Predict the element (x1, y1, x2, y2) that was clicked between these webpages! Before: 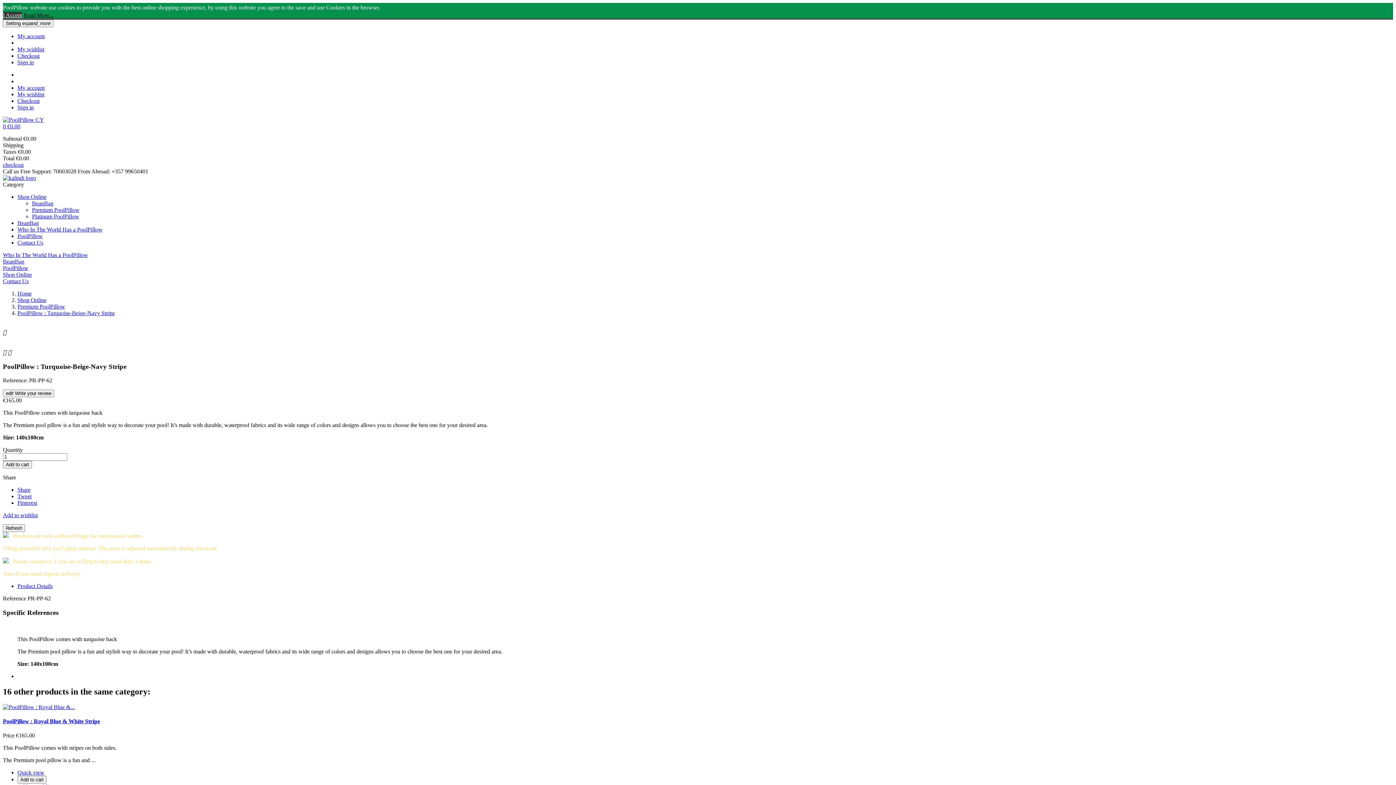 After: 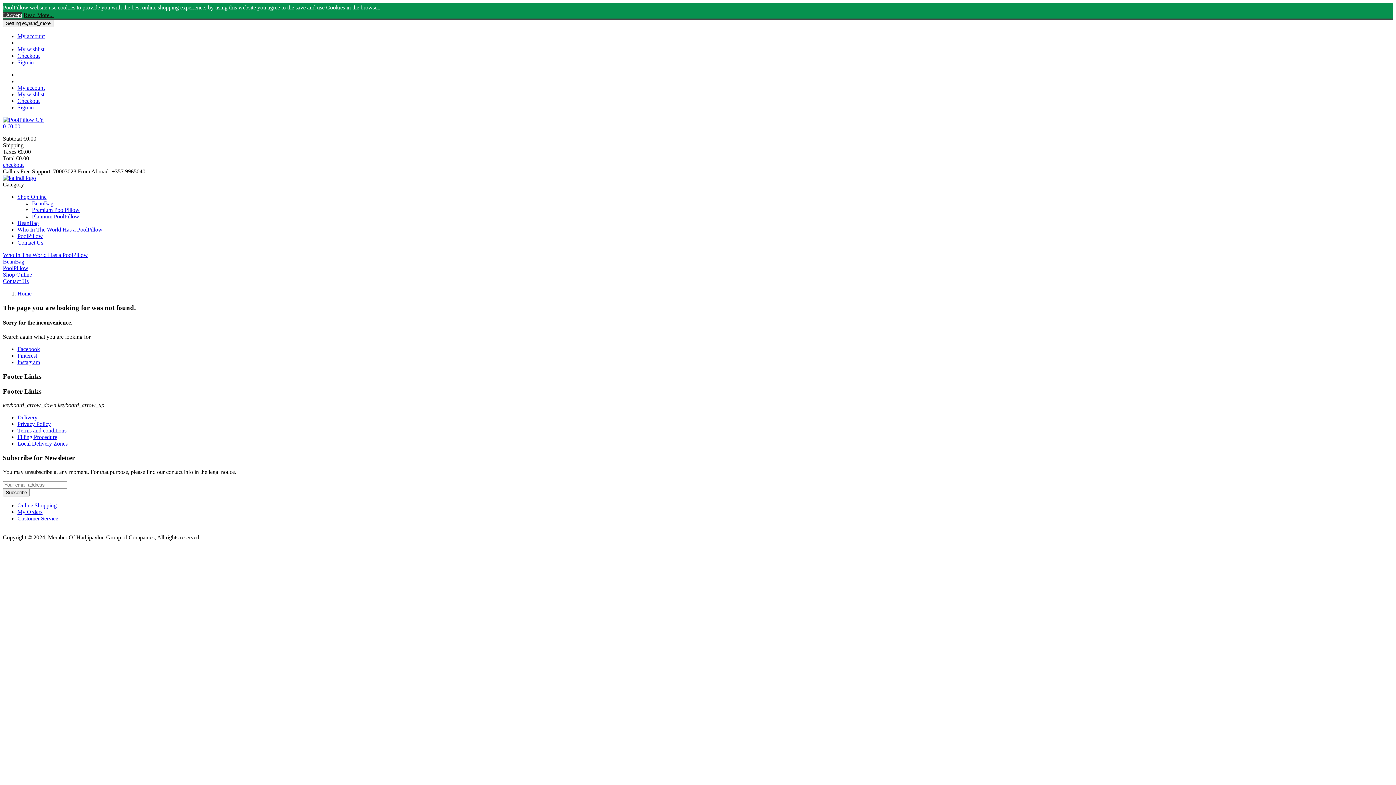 Action: label: Contact Us bbox: (17, 239, 43, 245)